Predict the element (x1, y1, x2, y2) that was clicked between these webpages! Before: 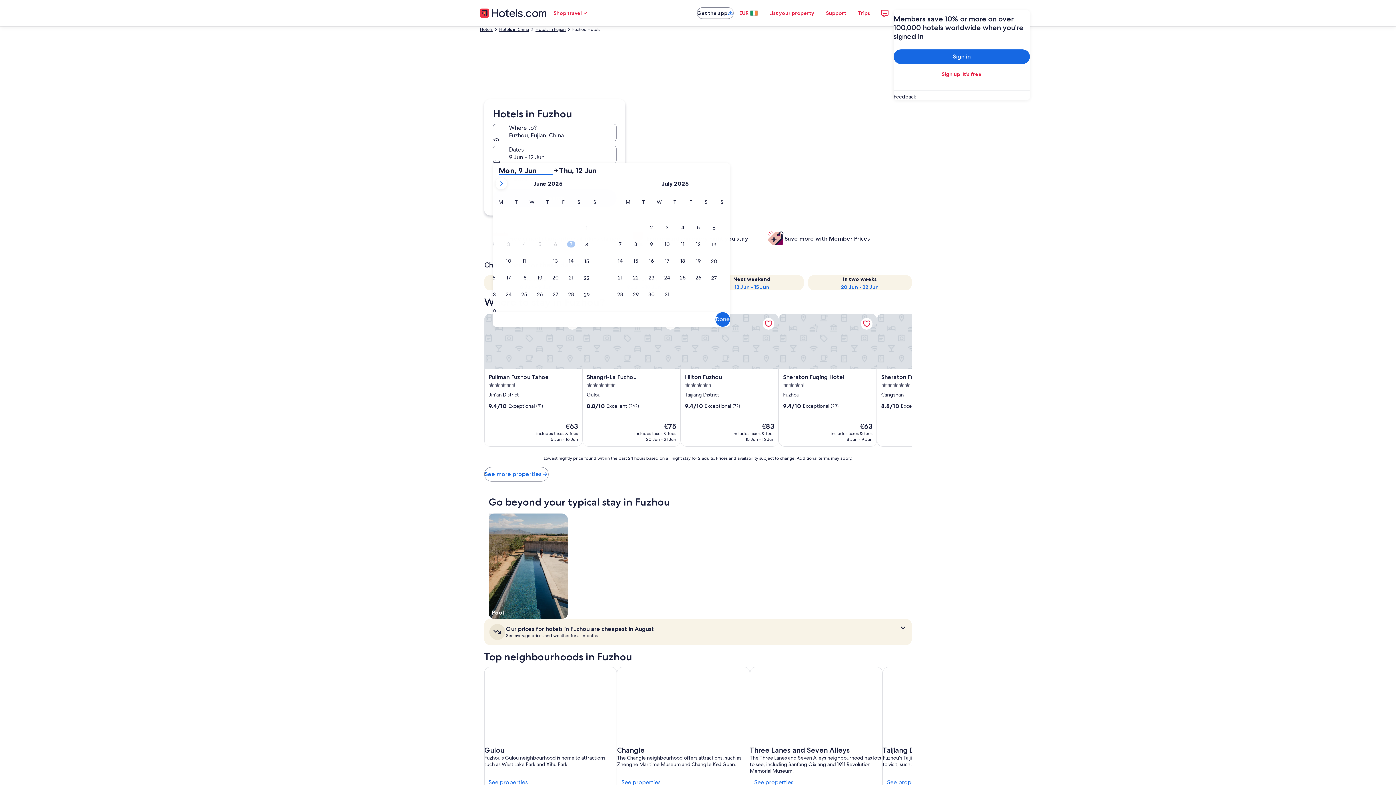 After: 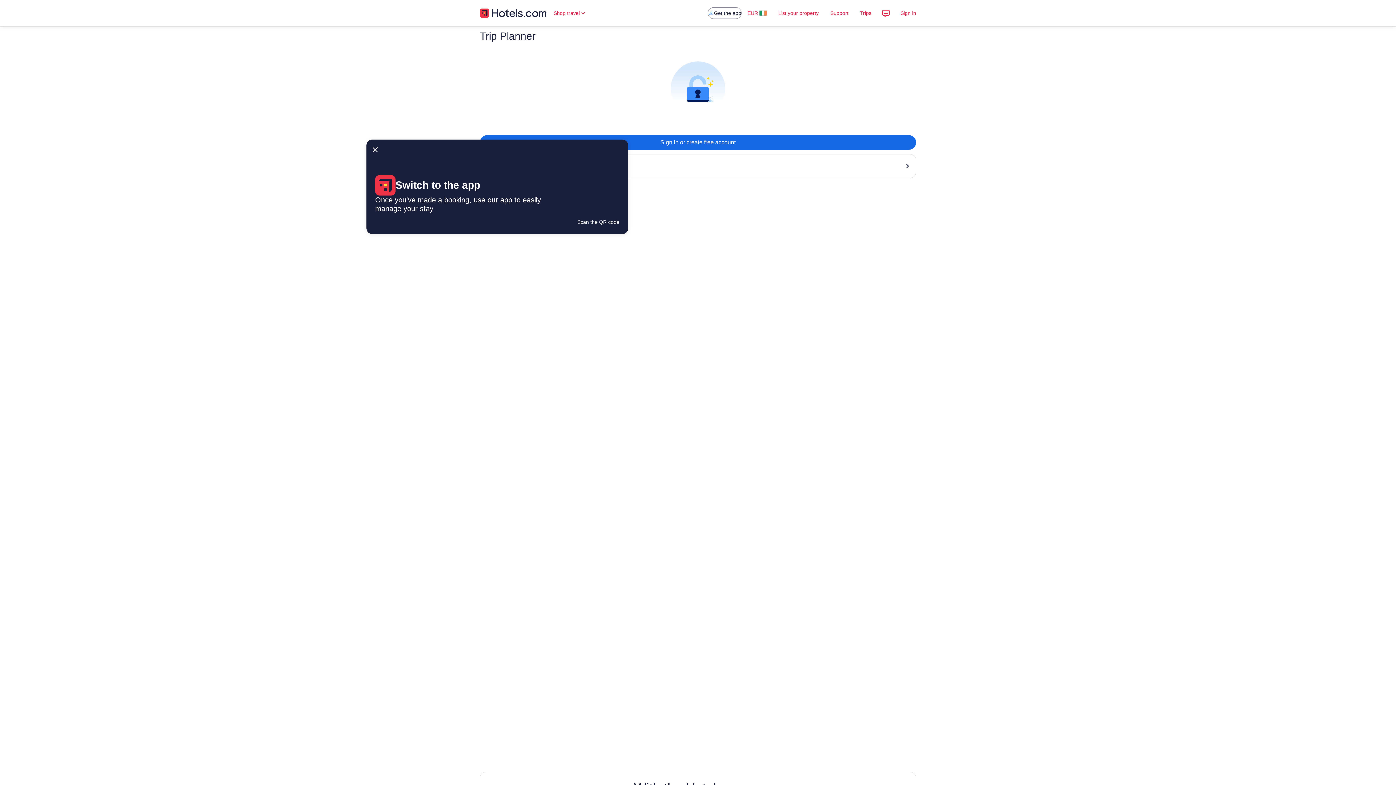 Action: label: Trips bbox: (852, 5, 876, 20)